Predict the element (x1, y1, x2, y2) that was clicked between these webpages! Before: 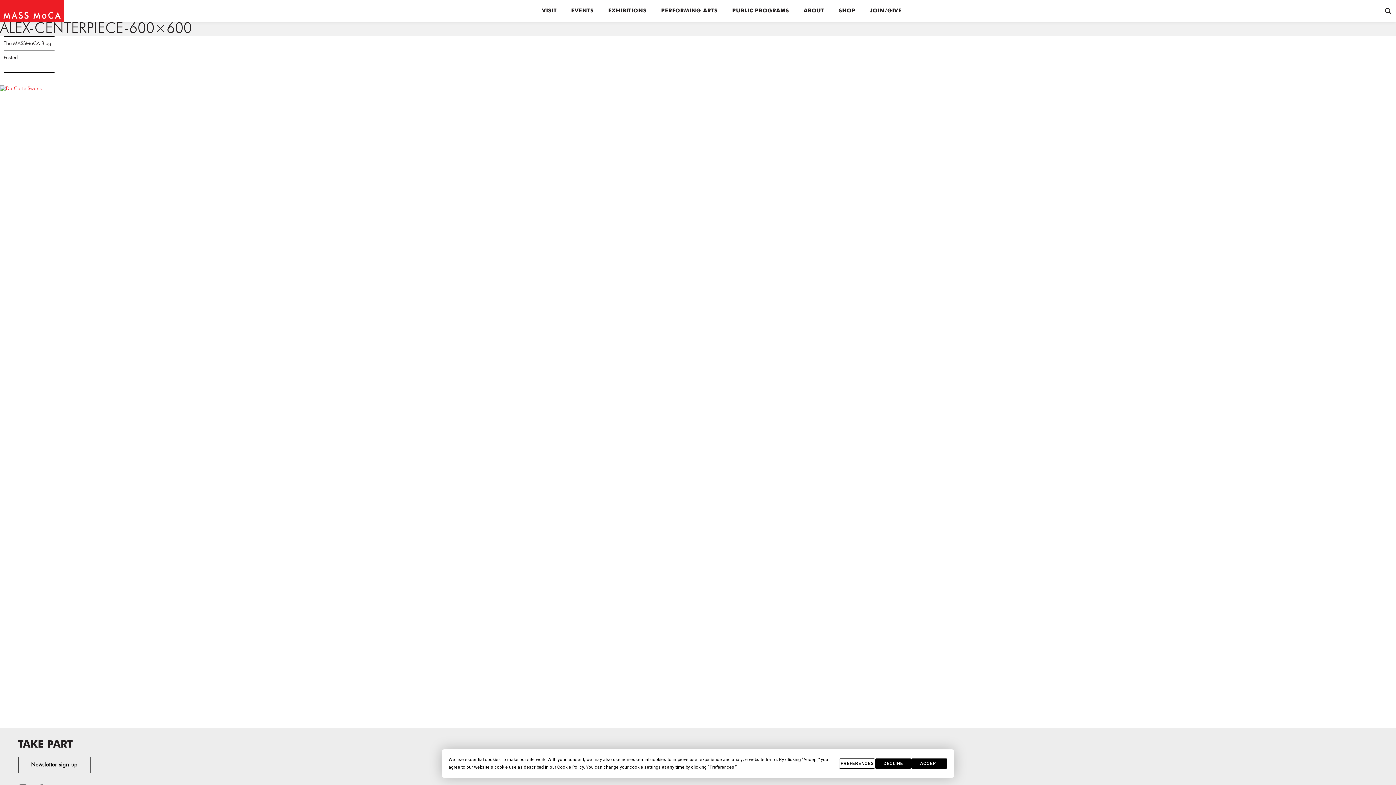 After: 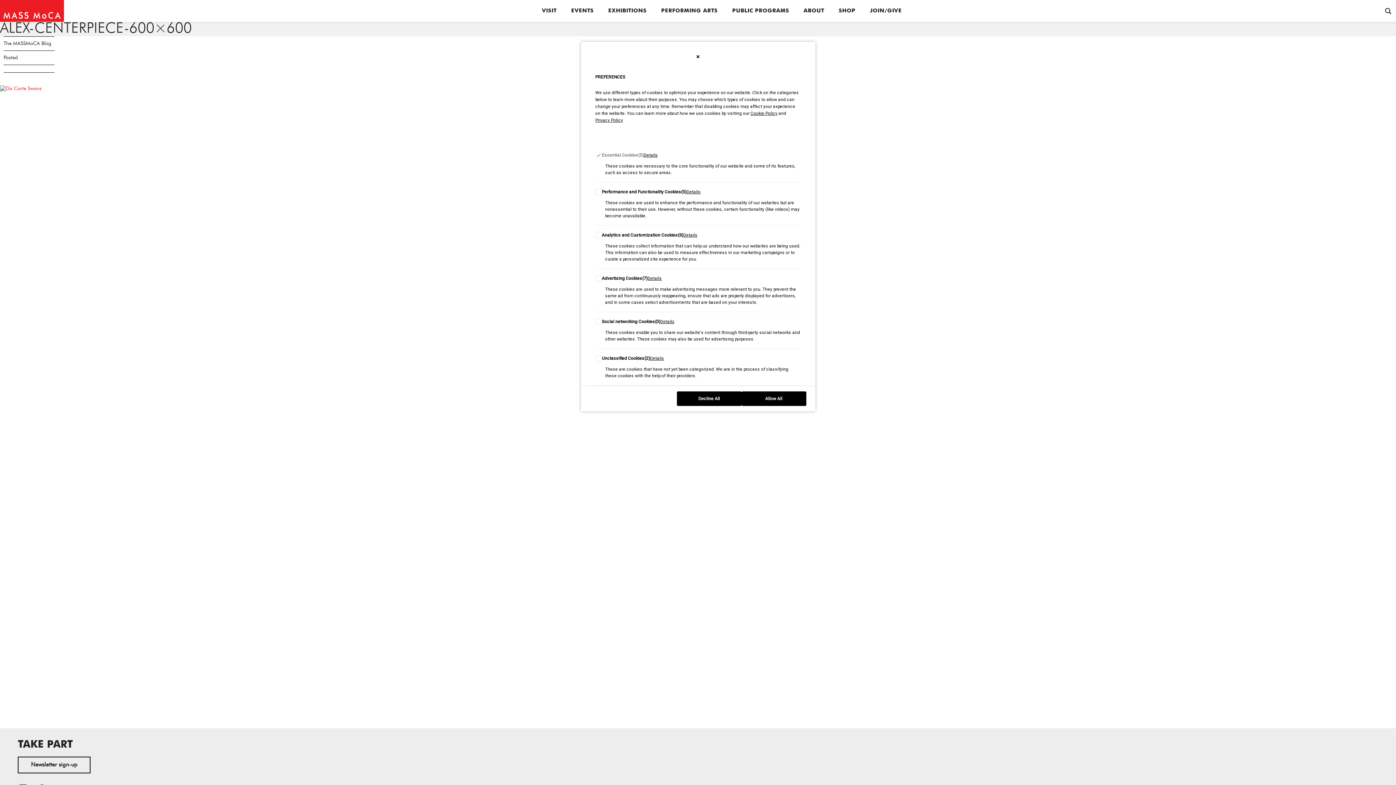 Action: label: Preferences bbox: (709, 765, 734, 770)